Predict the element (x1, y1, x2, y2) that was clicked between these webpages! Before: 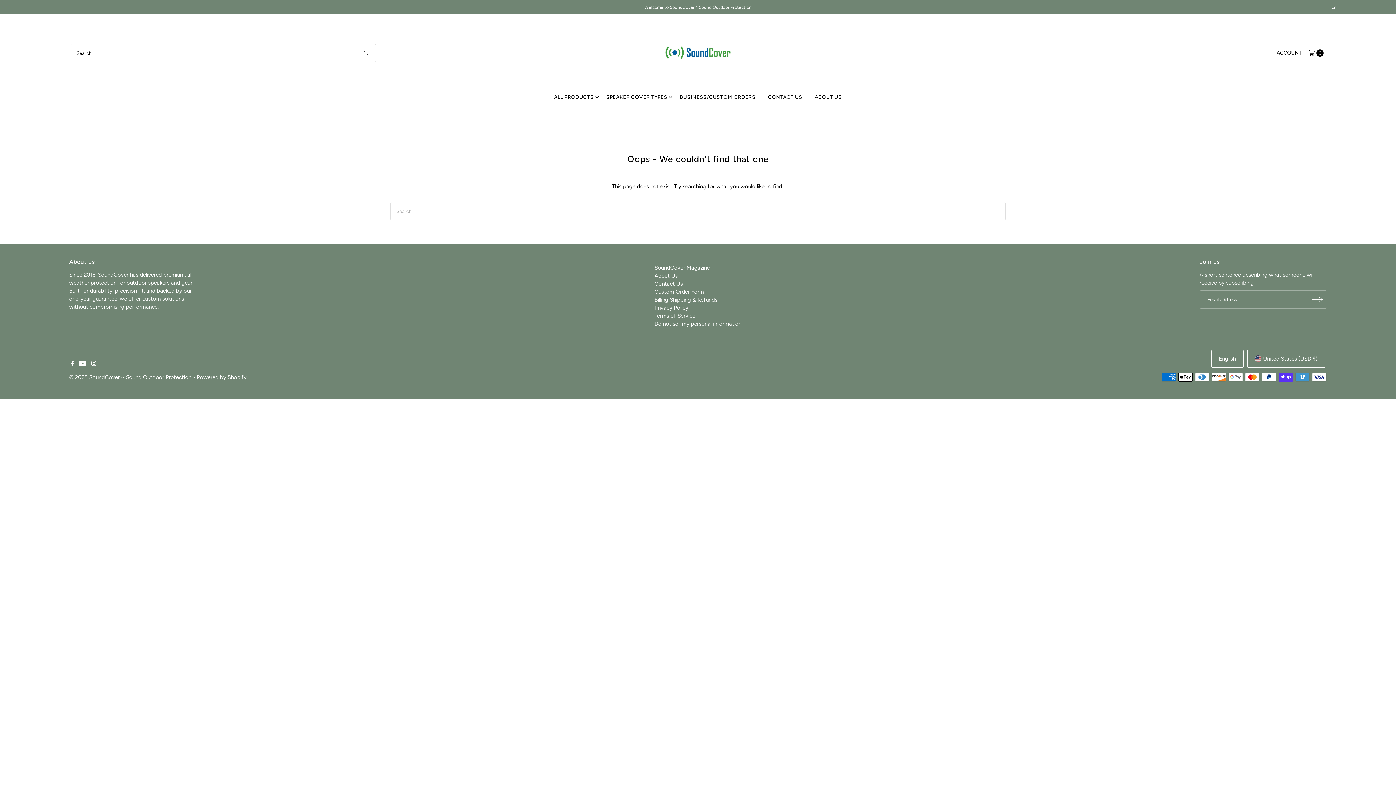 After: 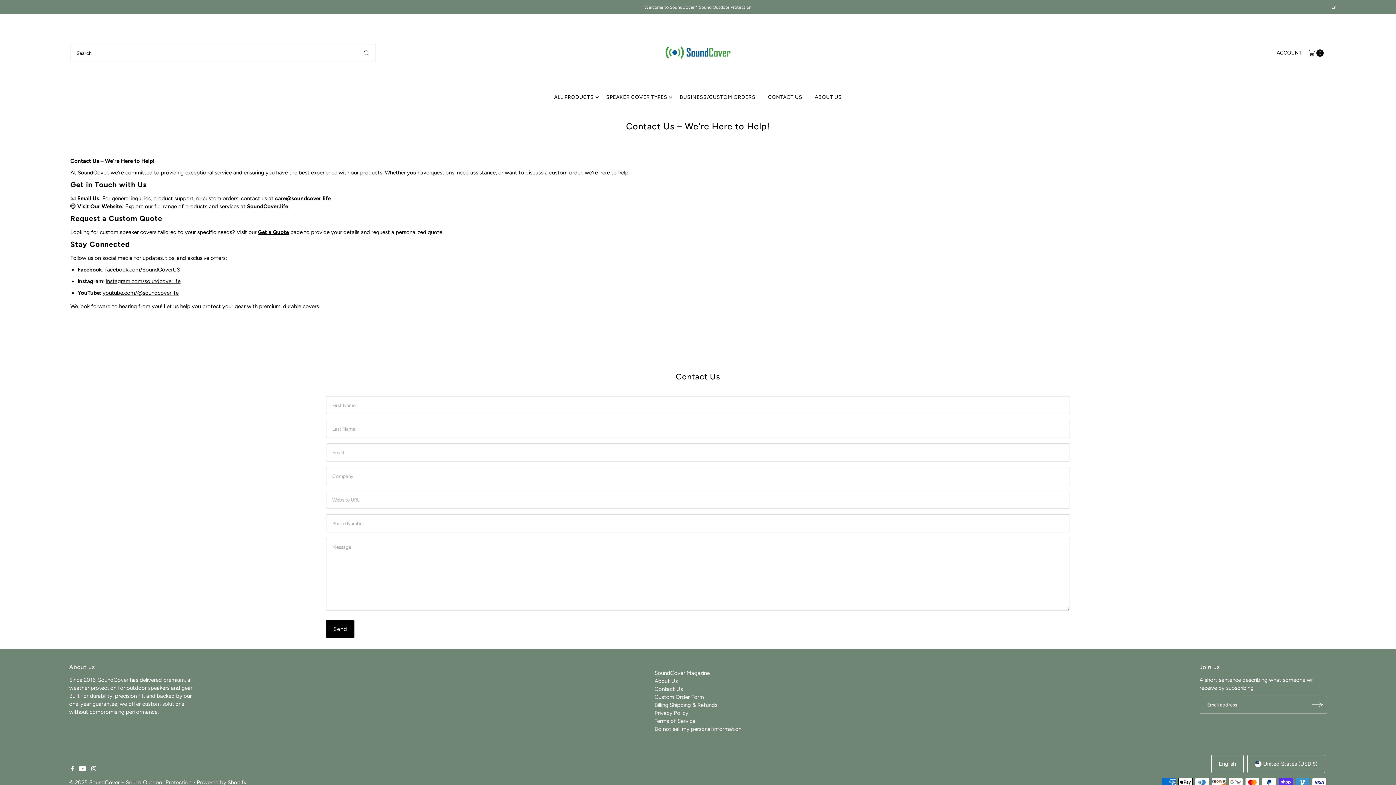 Action: bbox: (762, 91, 808, 102) label: CONTACT US